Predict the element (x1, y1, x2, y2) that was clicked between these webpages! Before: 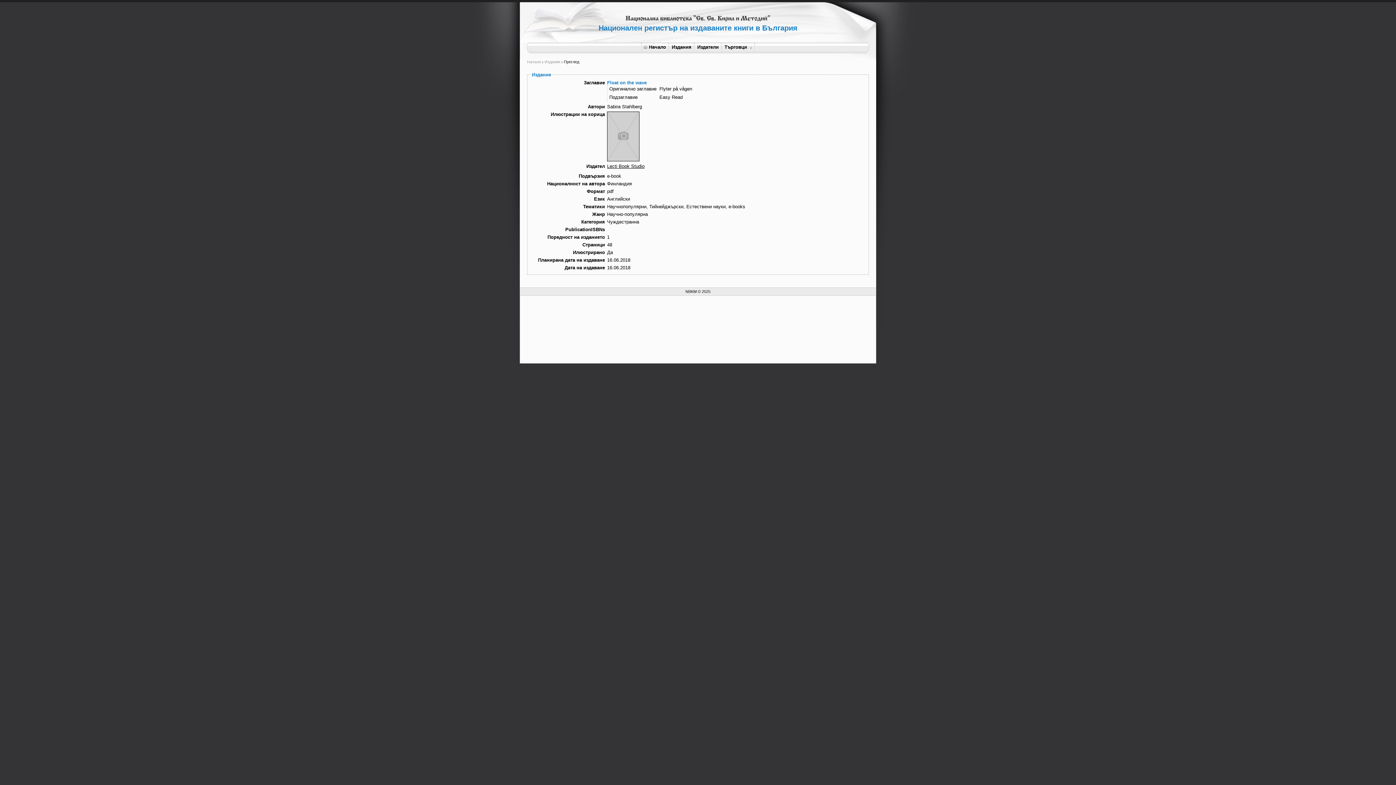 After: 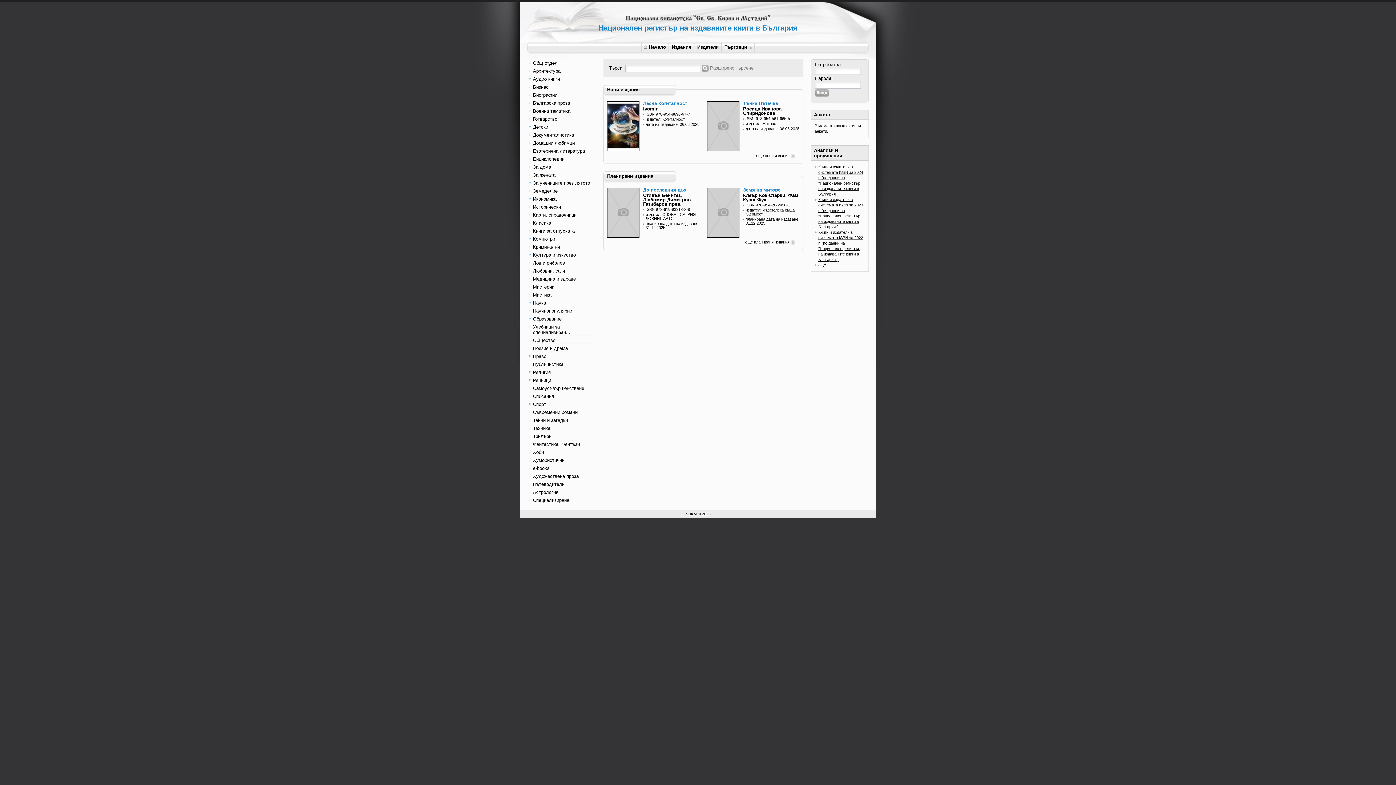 Action: label: Начало bbox: (640, 42, 669, 54)